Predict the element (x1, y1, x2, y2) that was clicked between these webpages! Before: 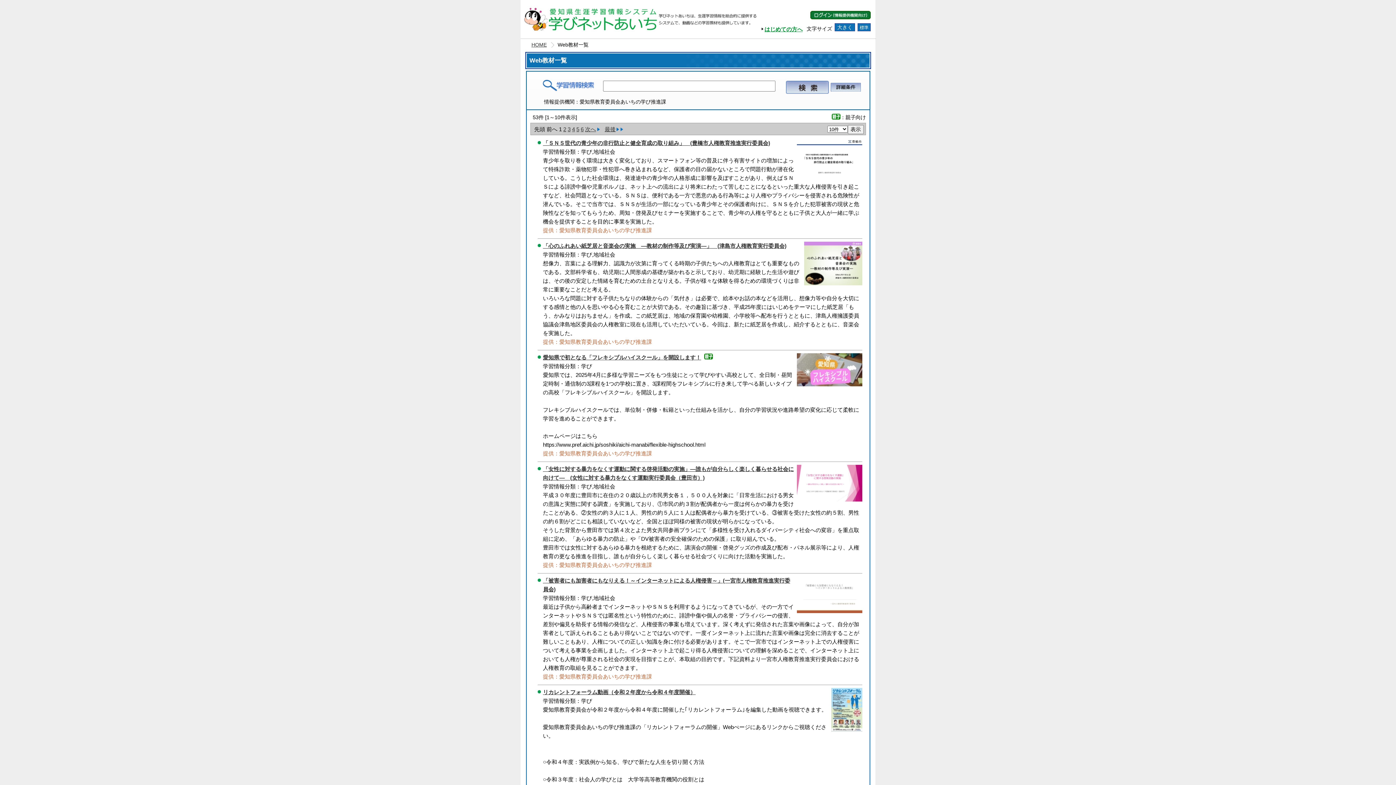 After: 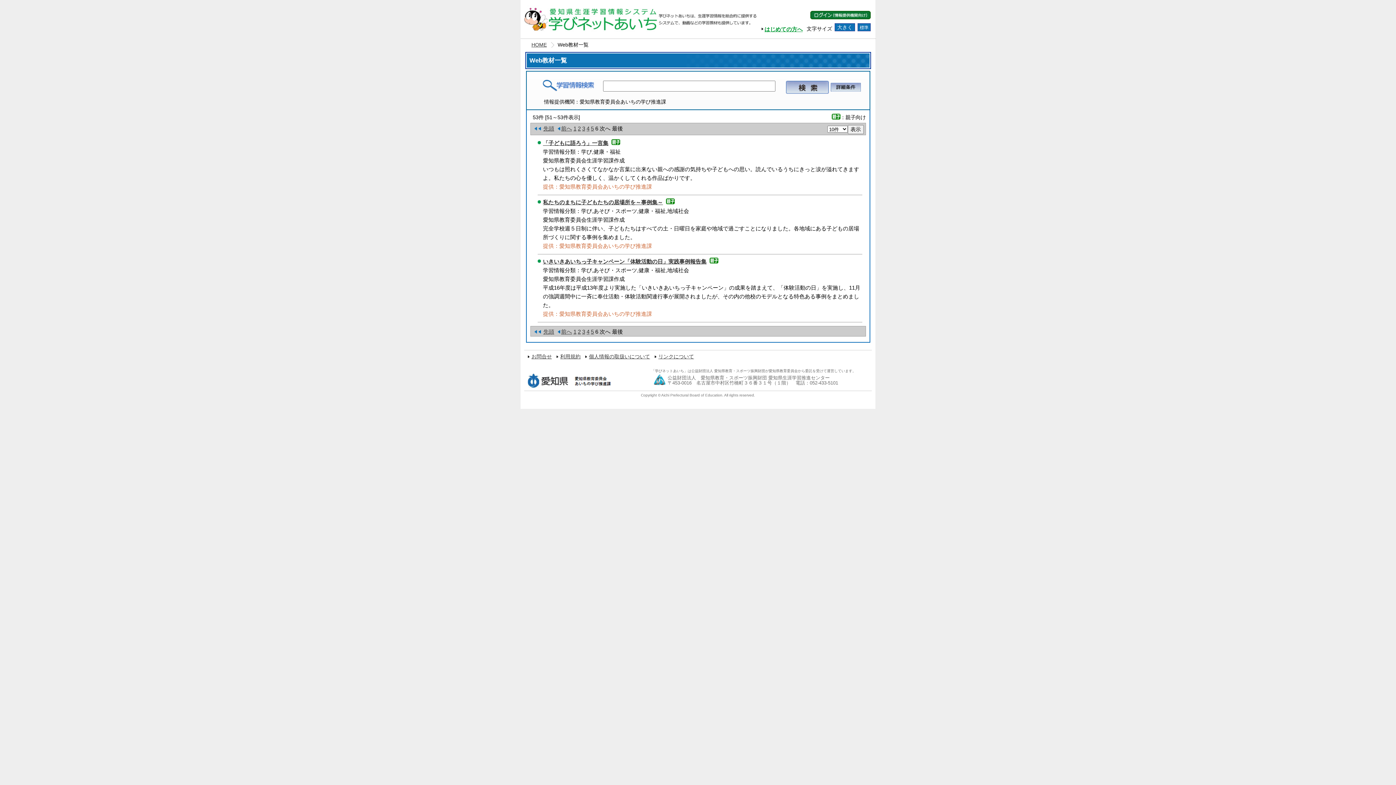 Action: bbox: (580, 126, 583, 132) label: 6